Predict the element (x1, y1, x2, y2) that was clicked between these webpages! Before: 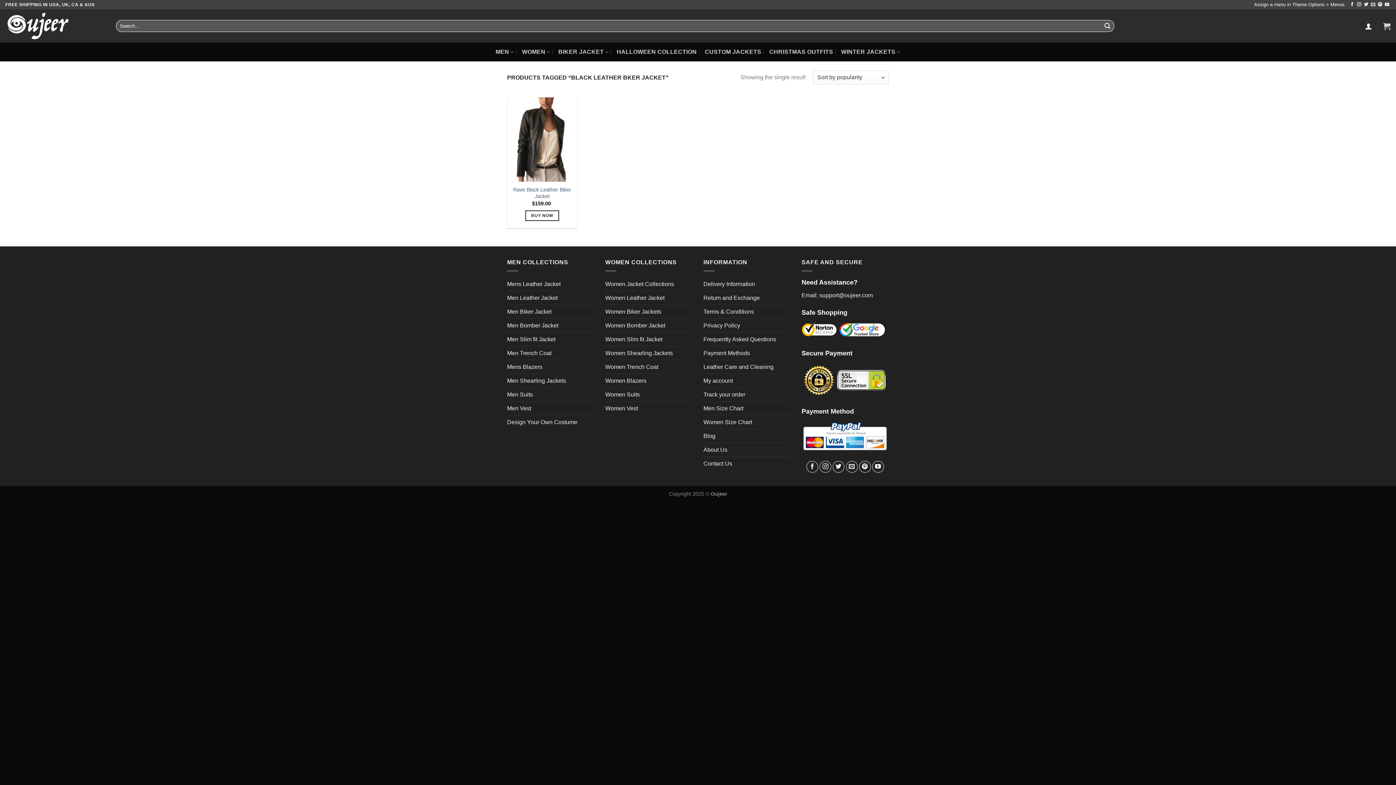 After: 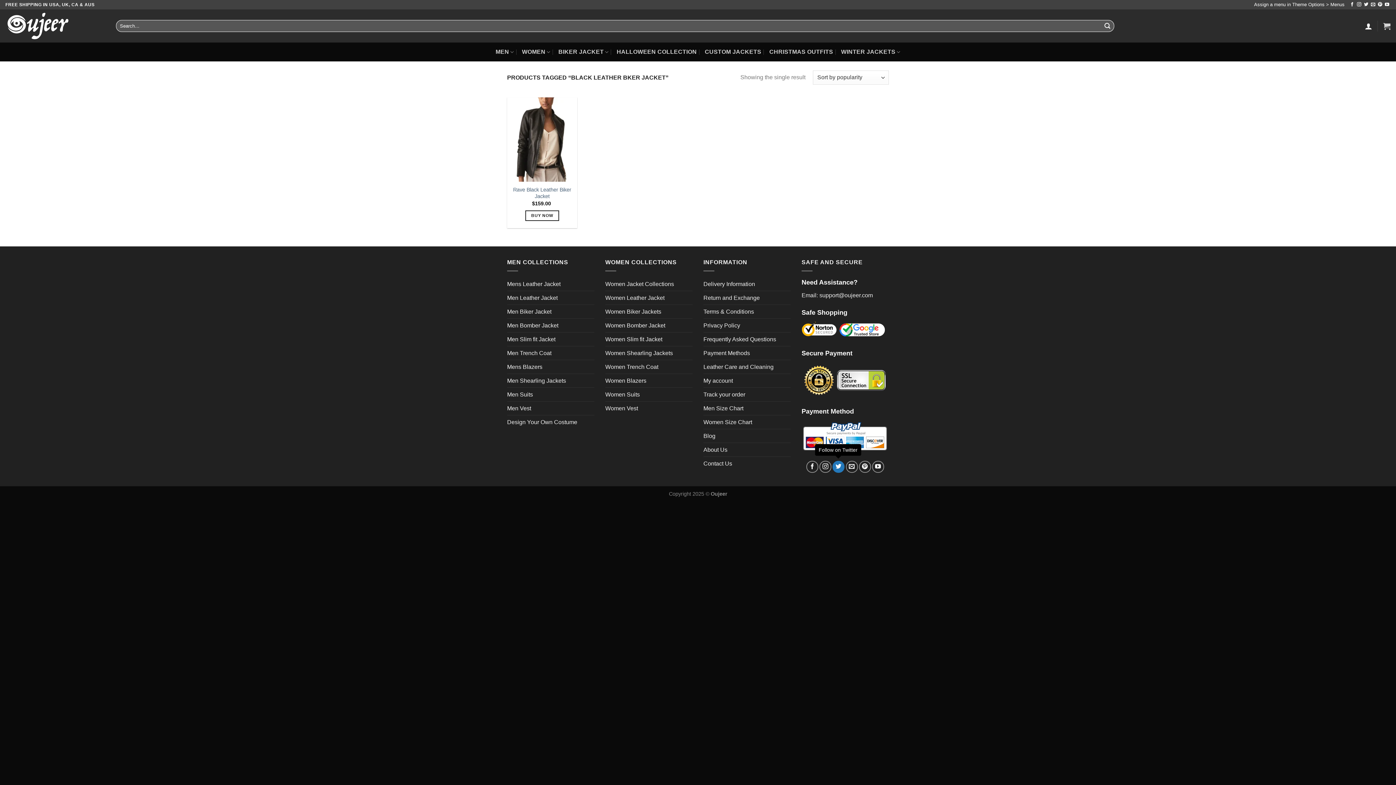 Action: bbox: (832, 461, 844, 473) label: Follow on Twitter